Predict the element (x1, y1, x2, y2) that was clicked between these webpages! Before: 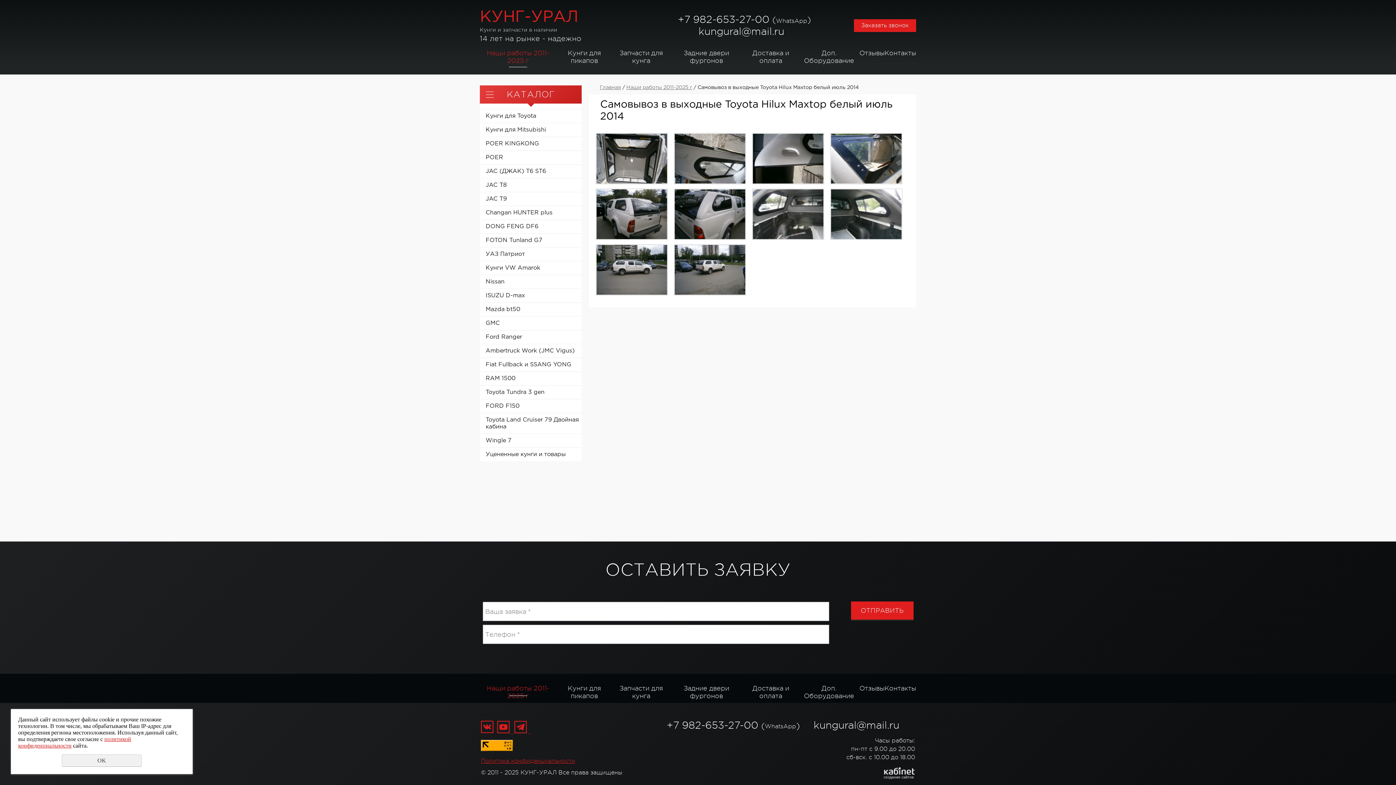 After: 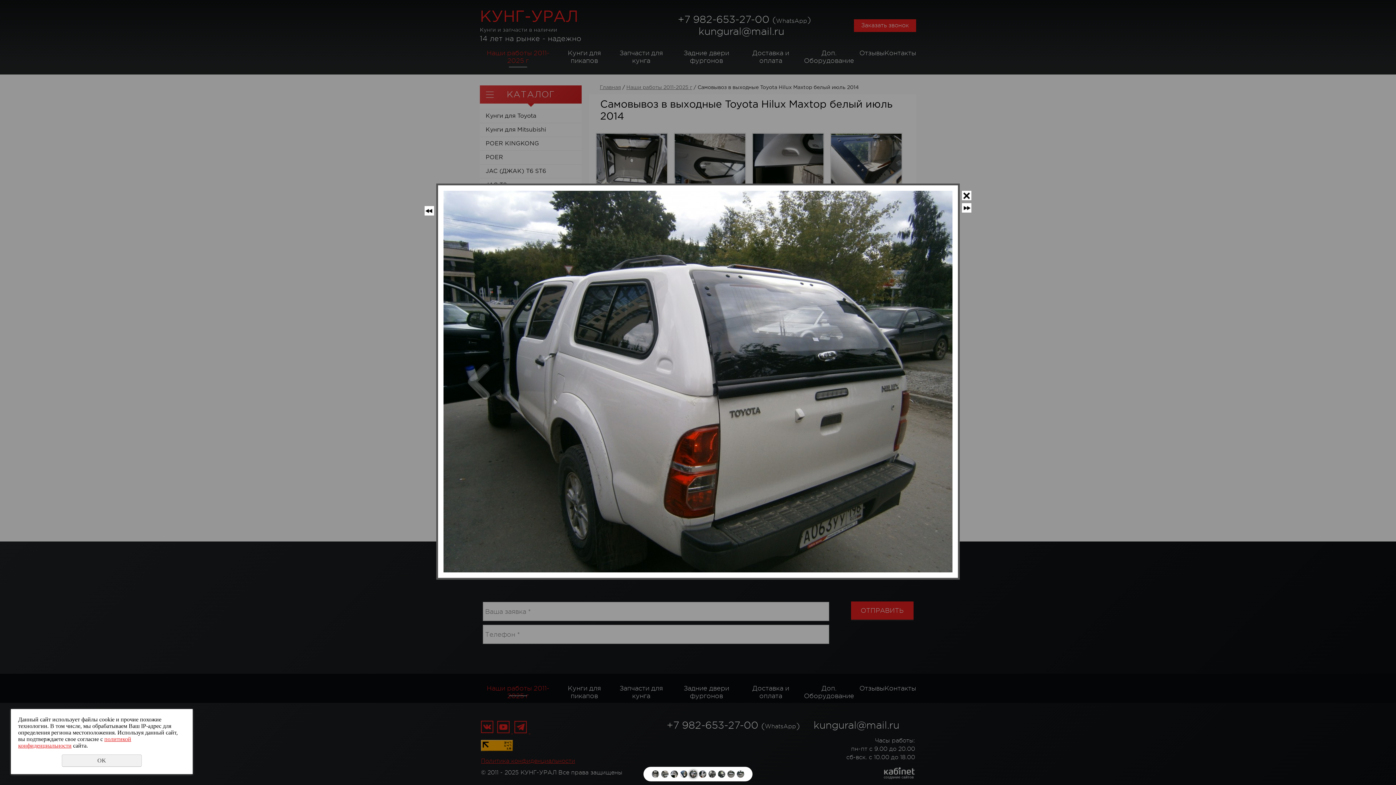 Action: bbox: (596, 189, 667, 239)